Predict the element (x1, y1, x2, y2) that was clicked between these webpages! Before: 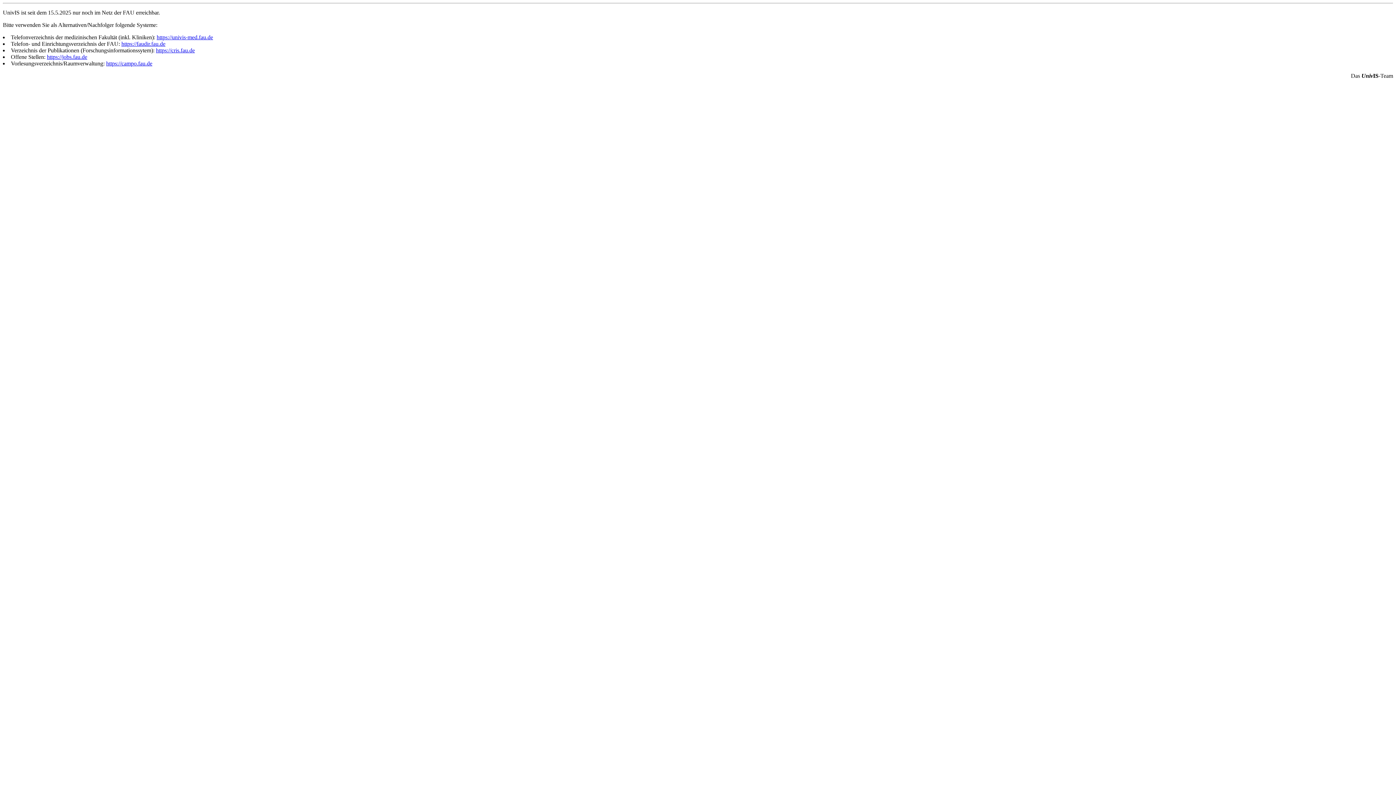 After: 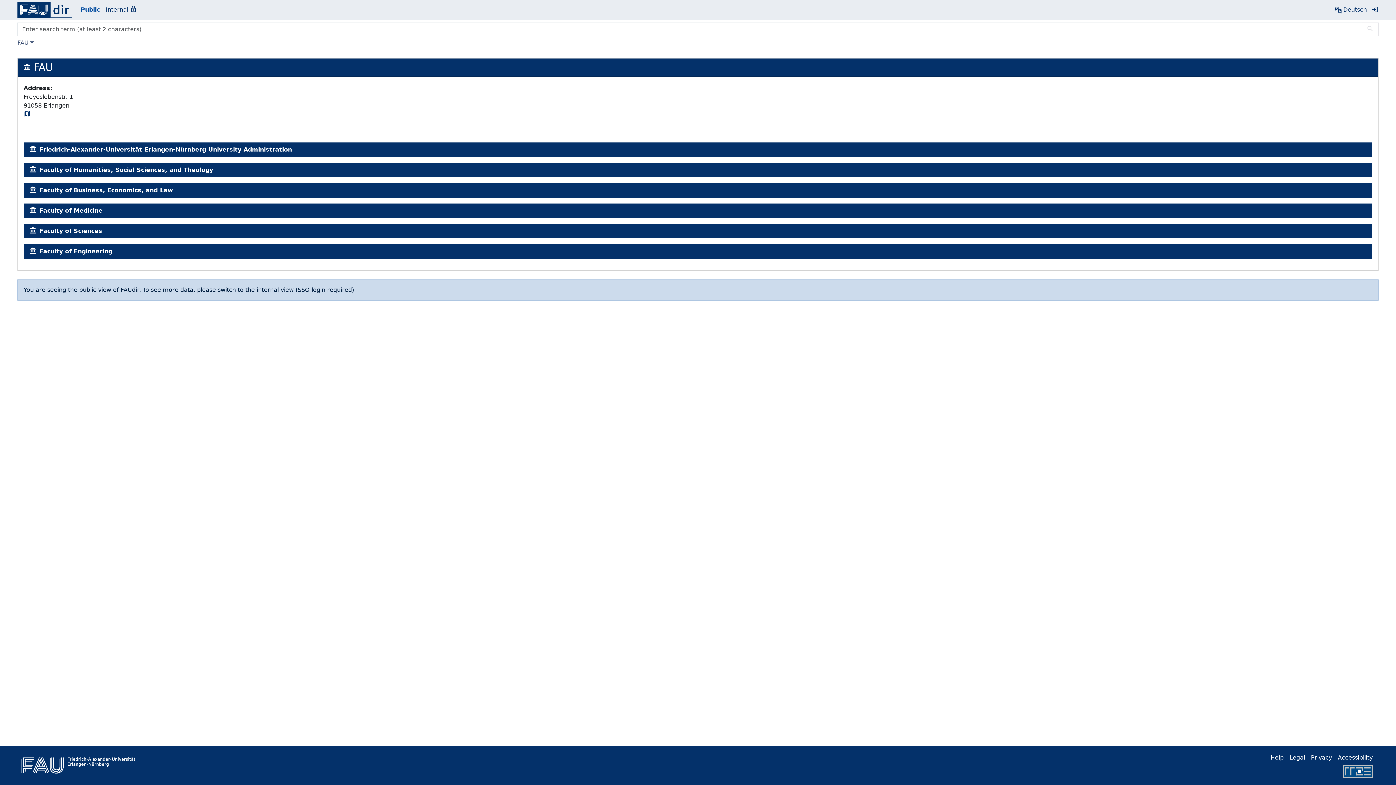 Action: bbox: (121, 40, 165, 46) label: https://faudir.fau.de